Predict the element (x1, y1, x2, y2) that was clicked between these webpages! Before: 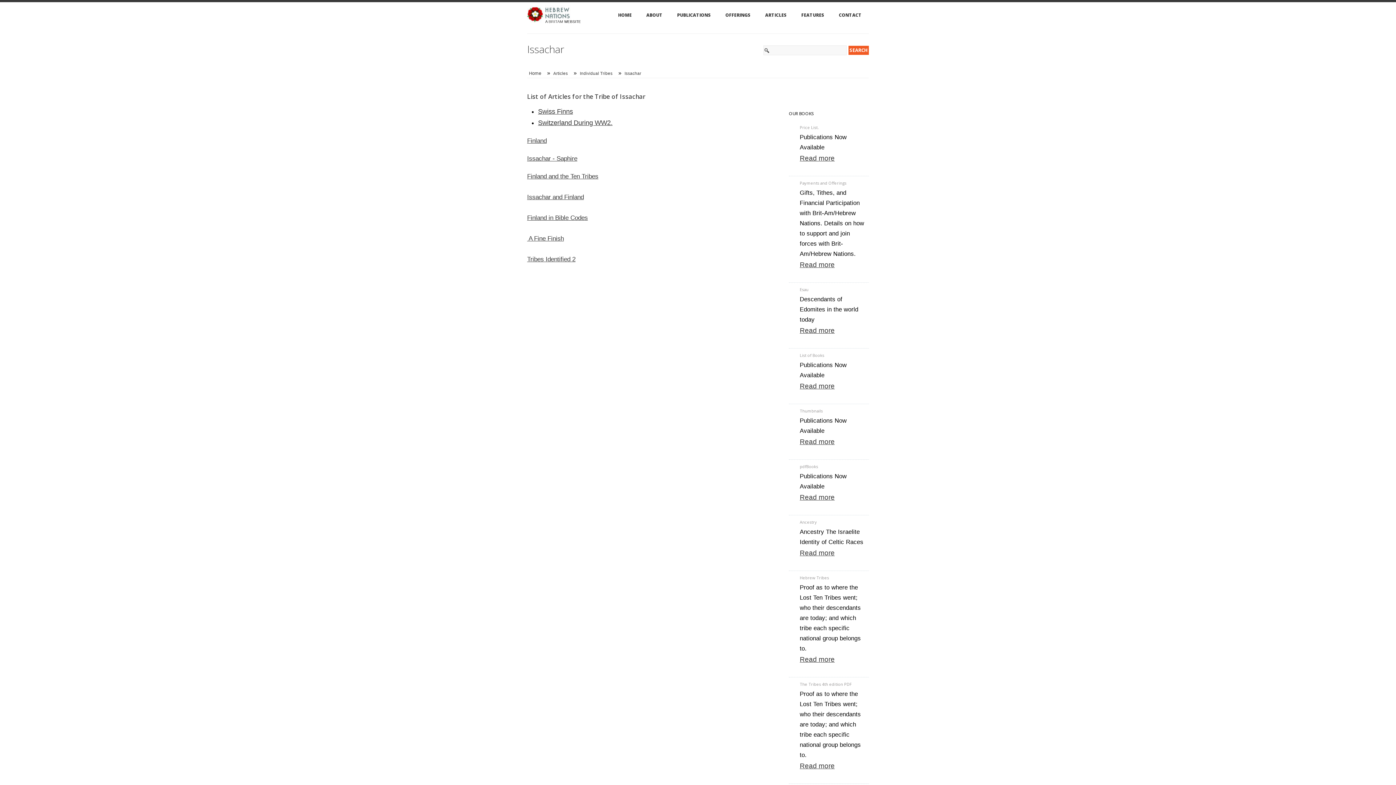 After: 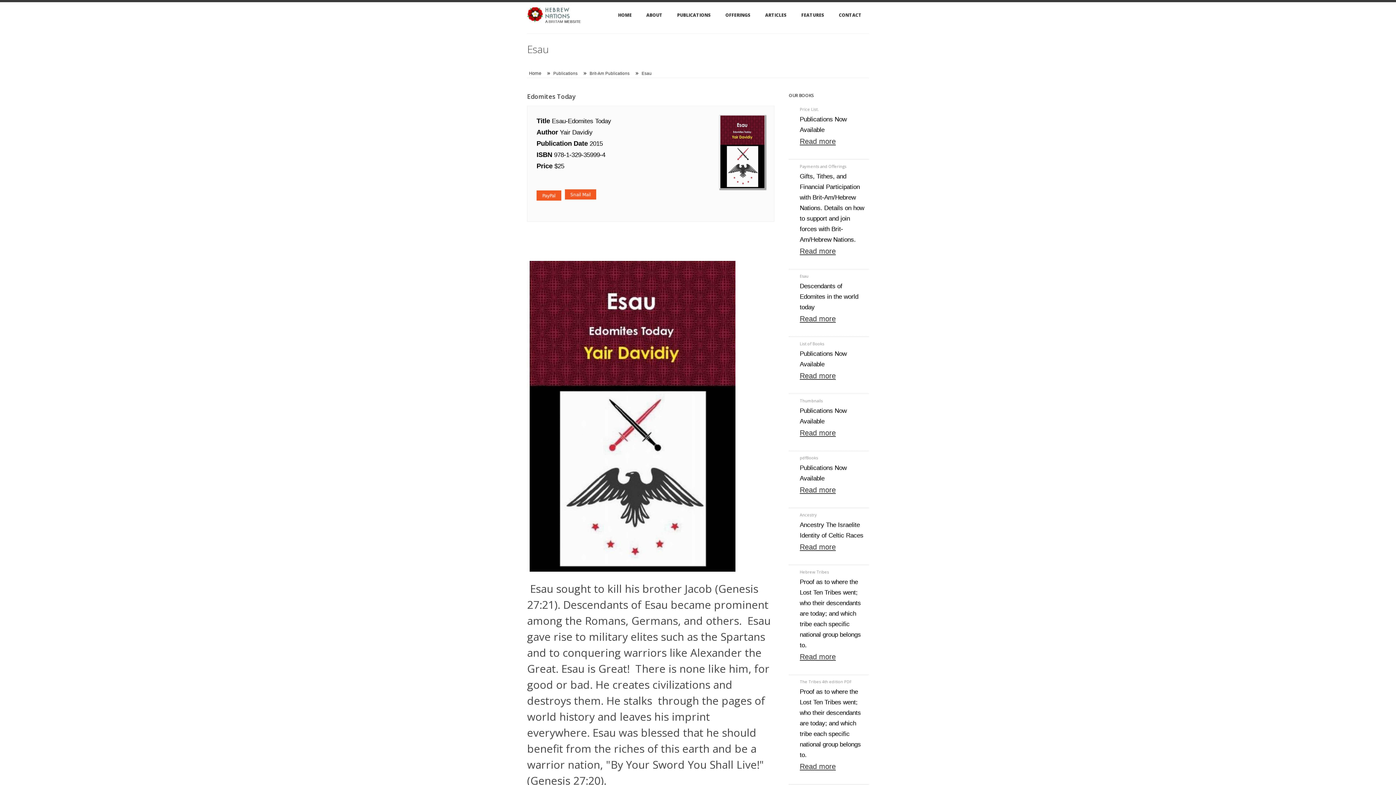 Action: bbox: (800, 326, 834, 334) label: Read more